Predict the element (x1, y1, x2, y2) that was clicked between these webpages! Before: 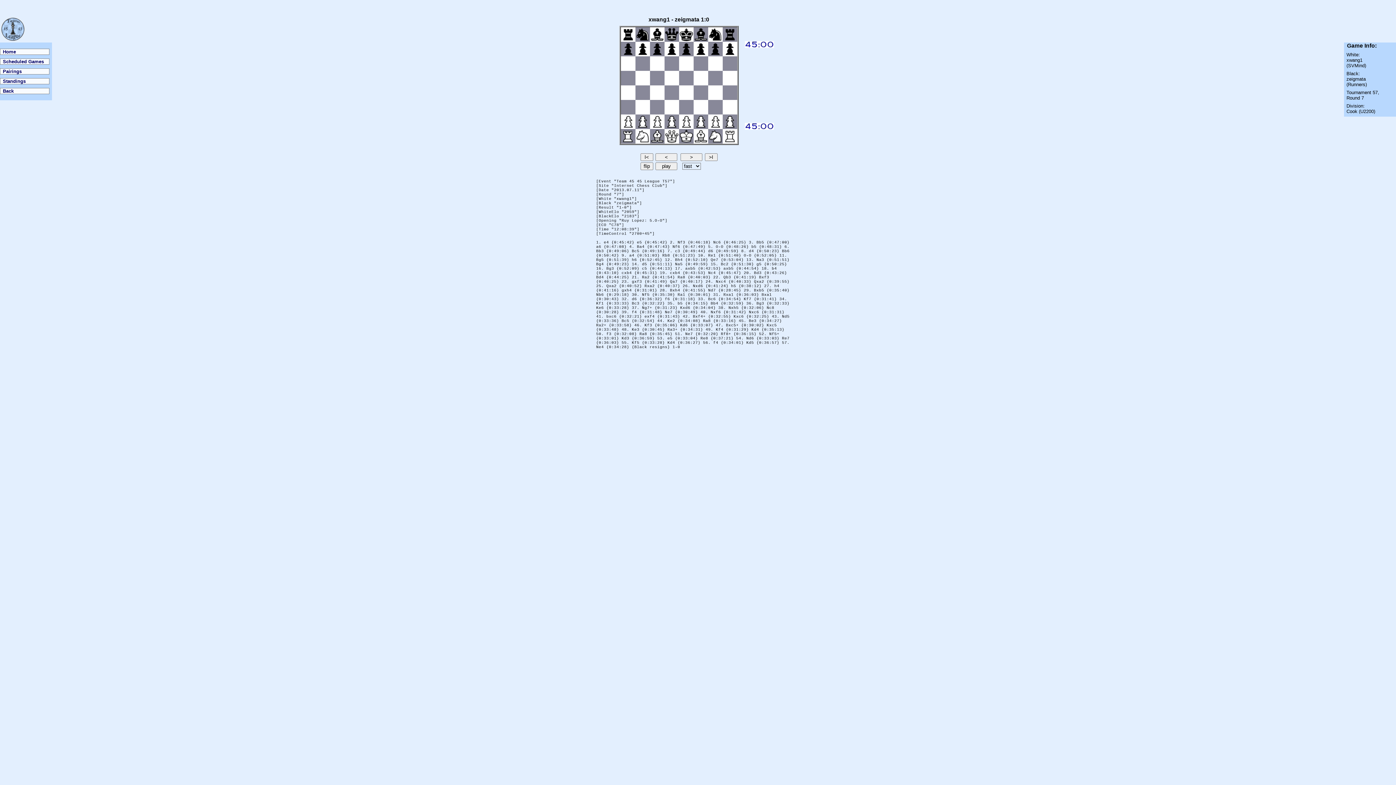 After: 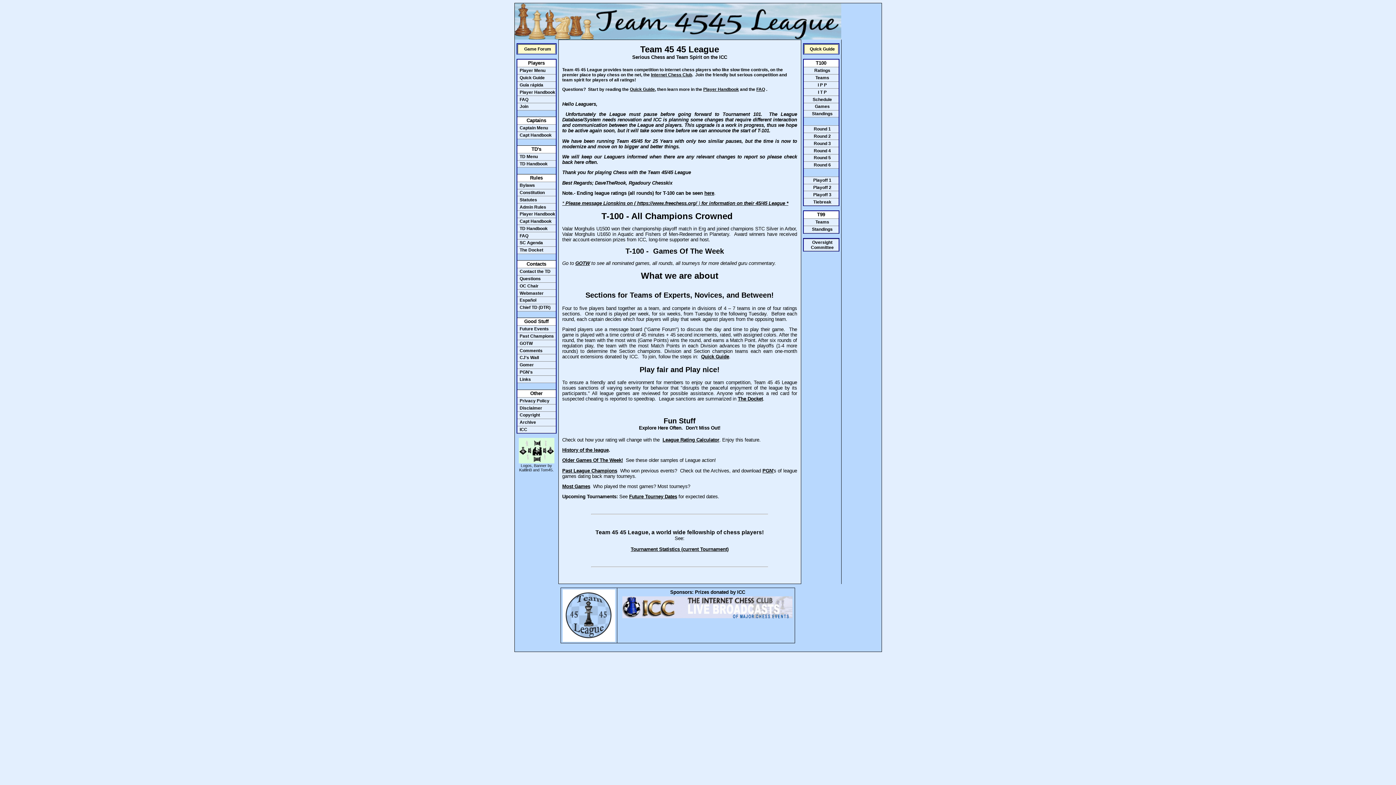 Action: label: Home bbox: (0, 48, 49, 54)